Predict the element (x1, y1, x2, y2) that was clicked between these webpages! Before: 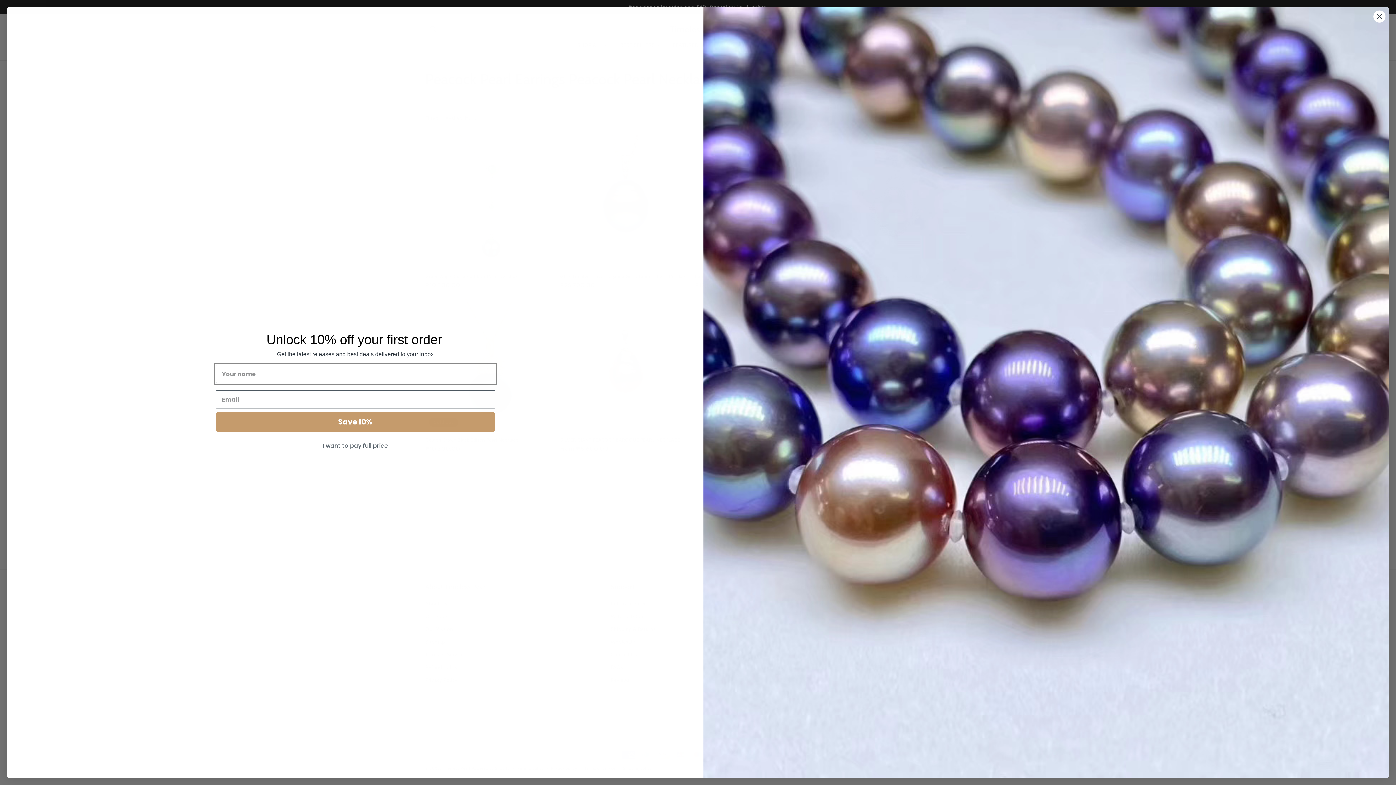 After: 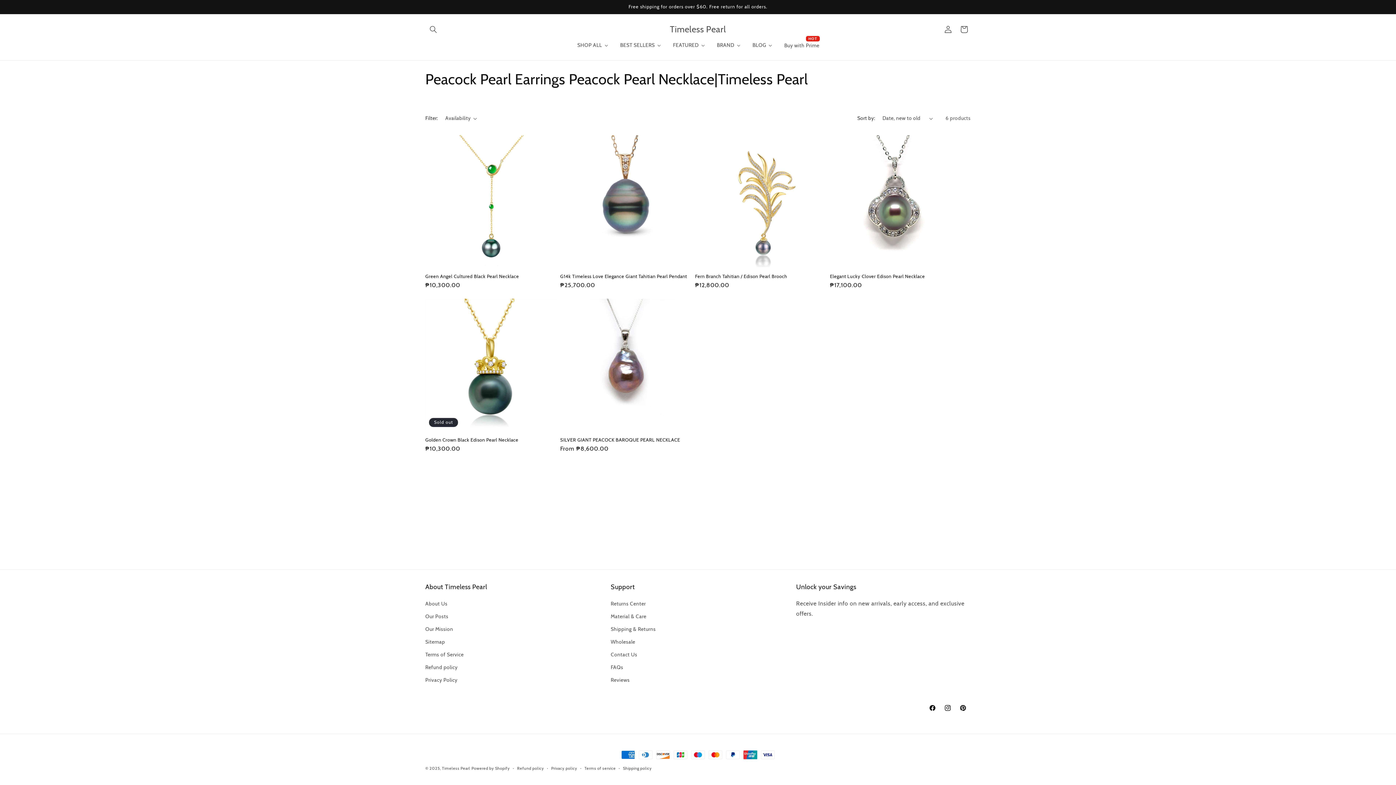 Action: bbox: (1373, 10, 1386, 22) label: Close dialog